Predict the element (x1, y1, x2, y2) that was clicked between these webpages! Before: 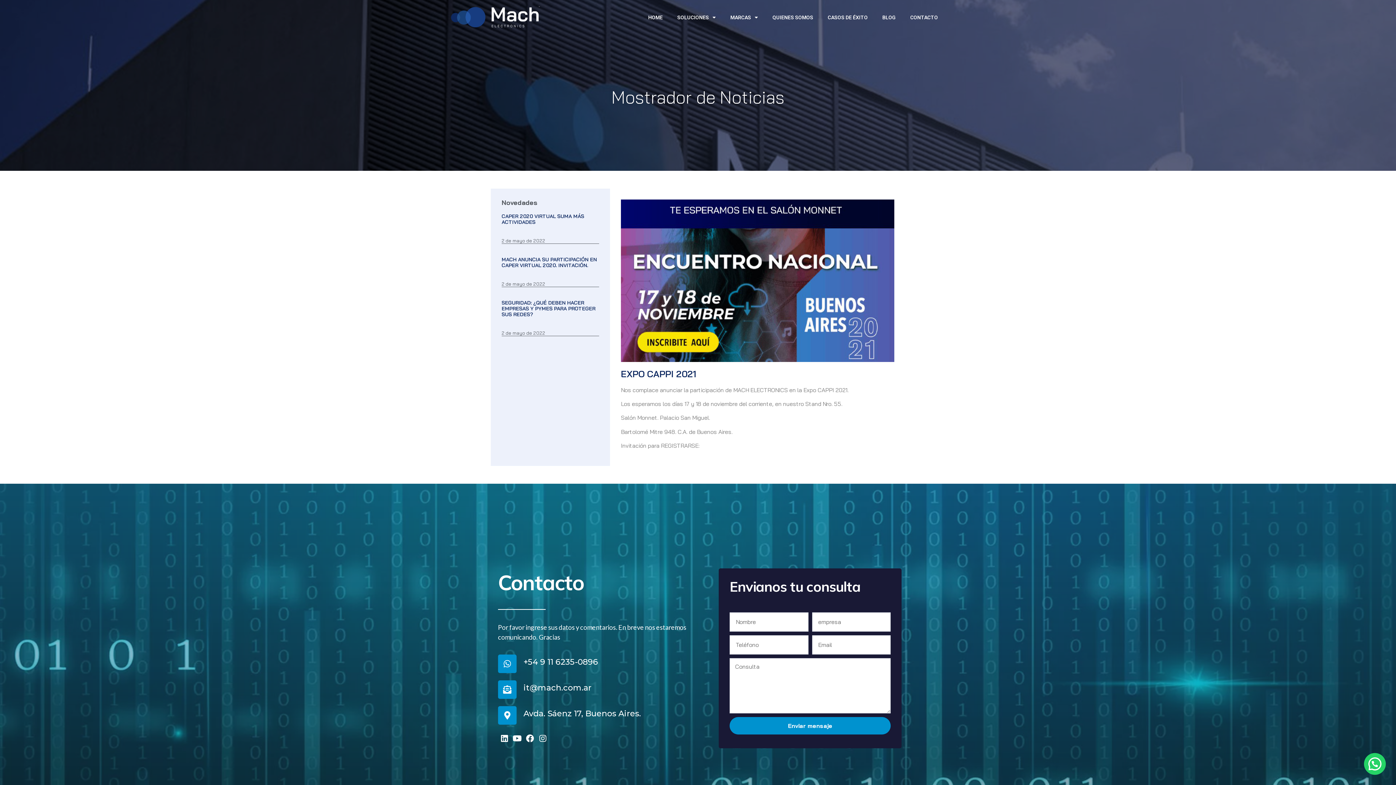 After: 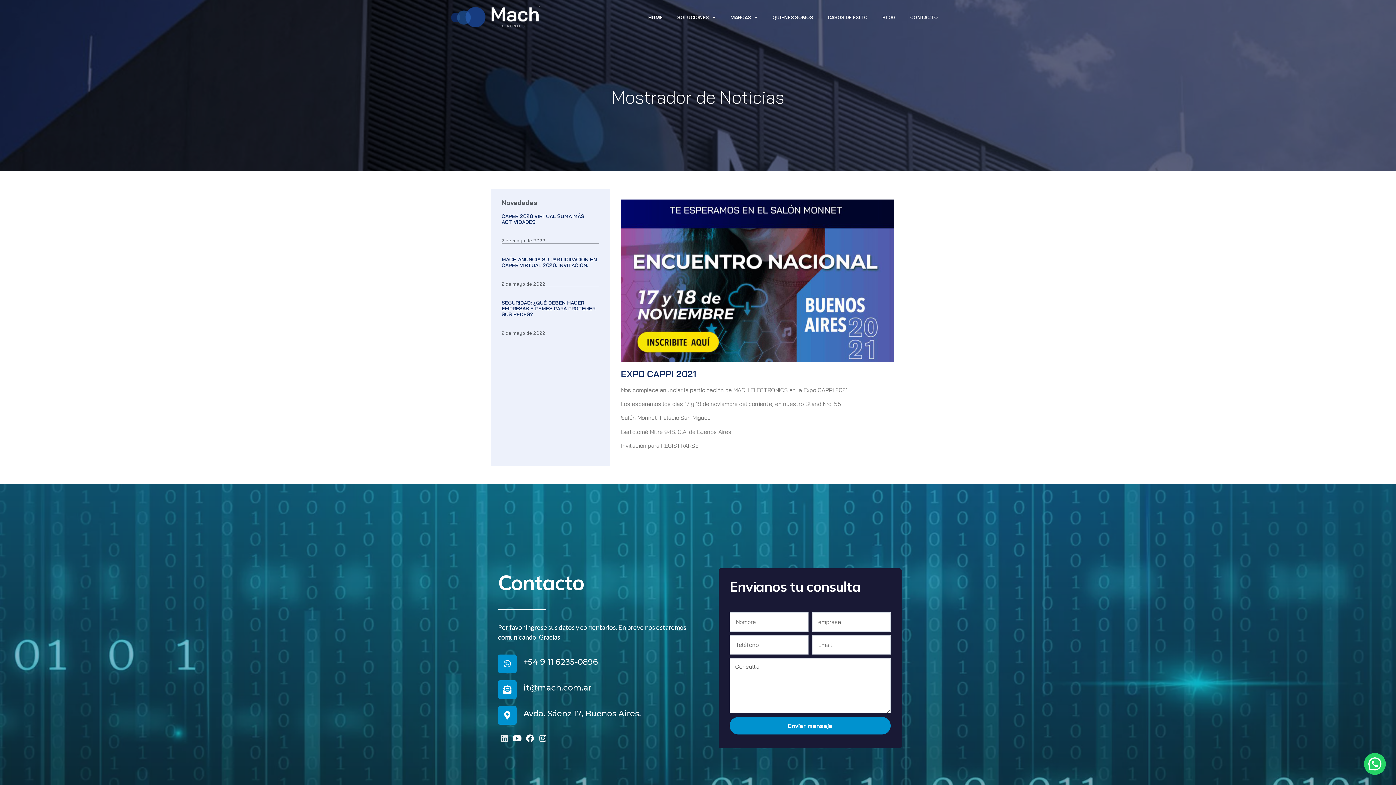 Action: bbox: (498, 732, 510, 745) label: Linkedin